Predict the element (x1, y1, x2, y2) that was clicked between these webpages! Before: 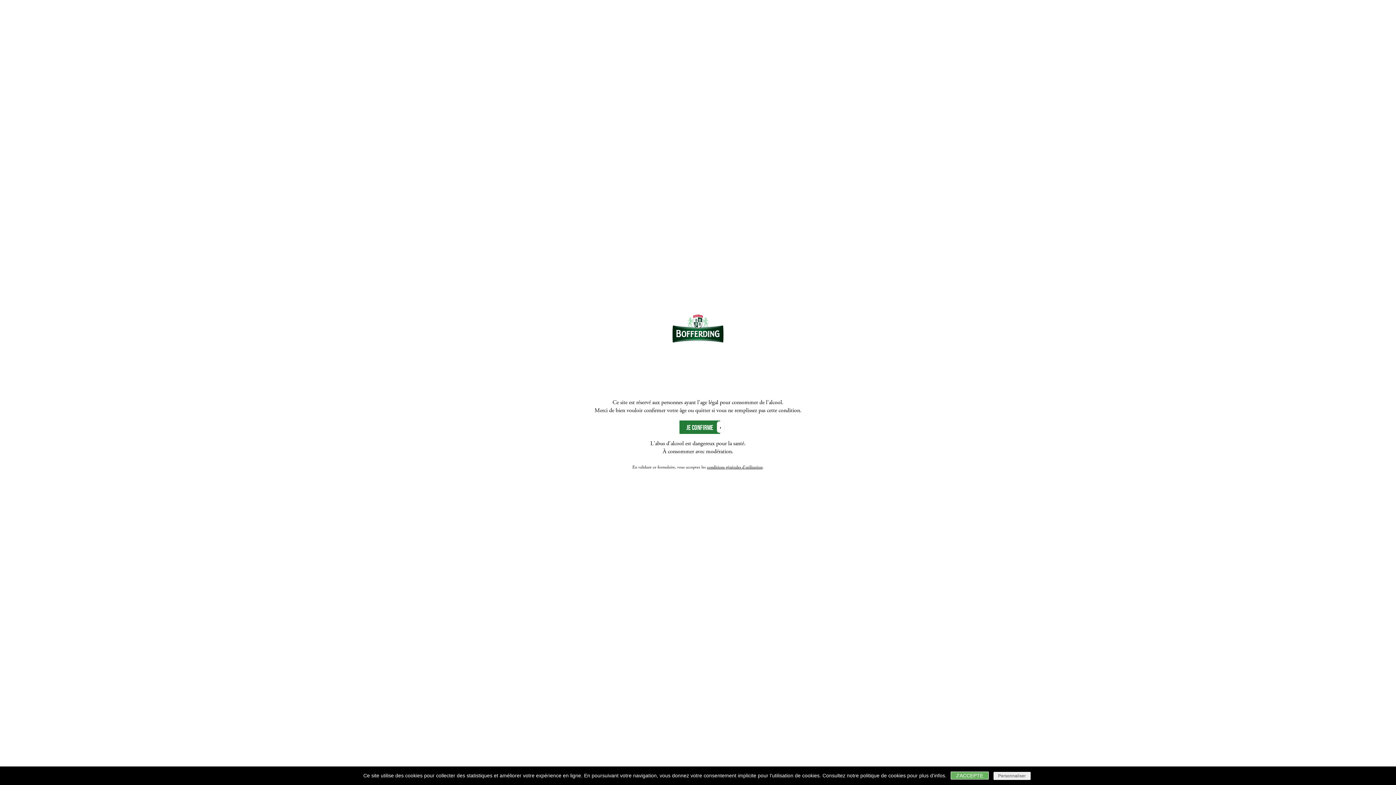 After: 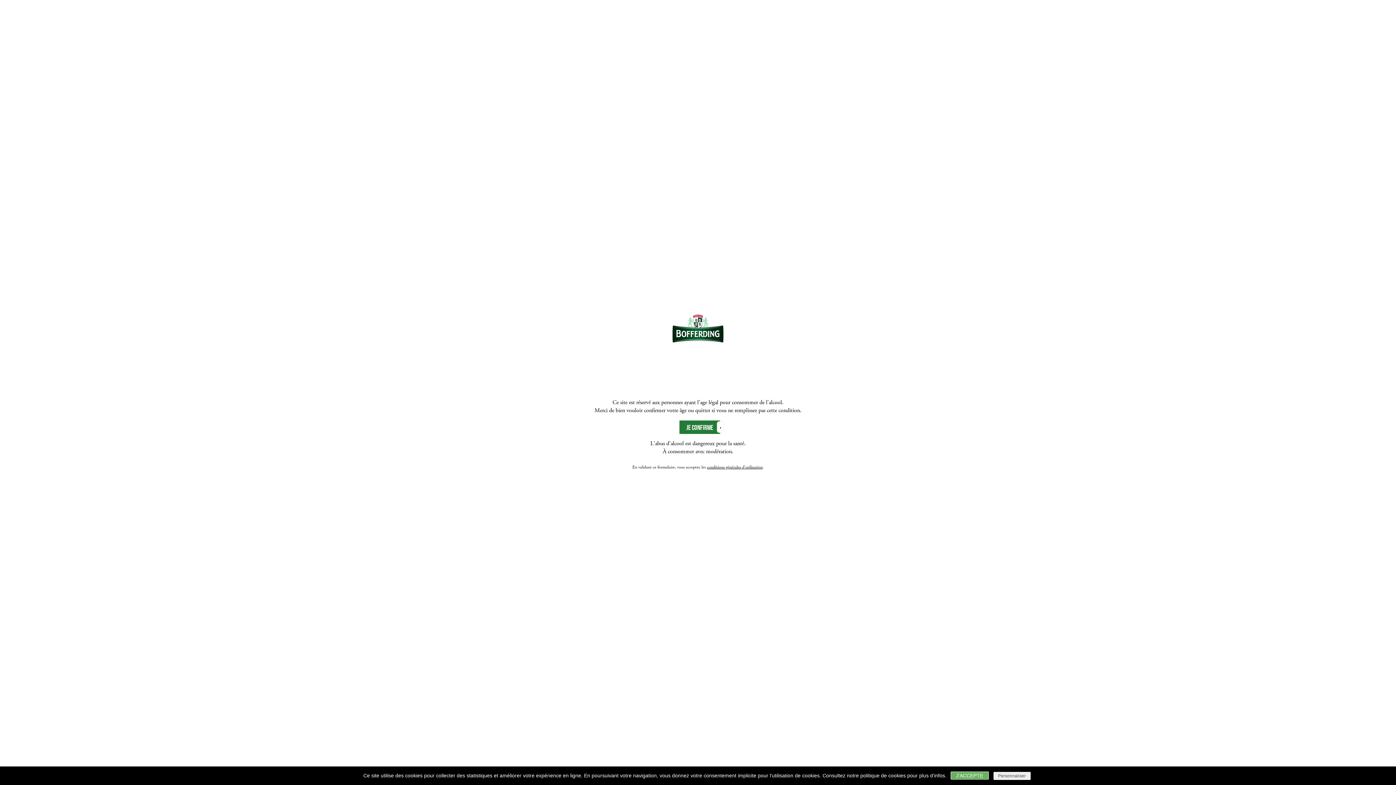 Action: label: politique de cookies bbox: (860, 773, 906, 778)